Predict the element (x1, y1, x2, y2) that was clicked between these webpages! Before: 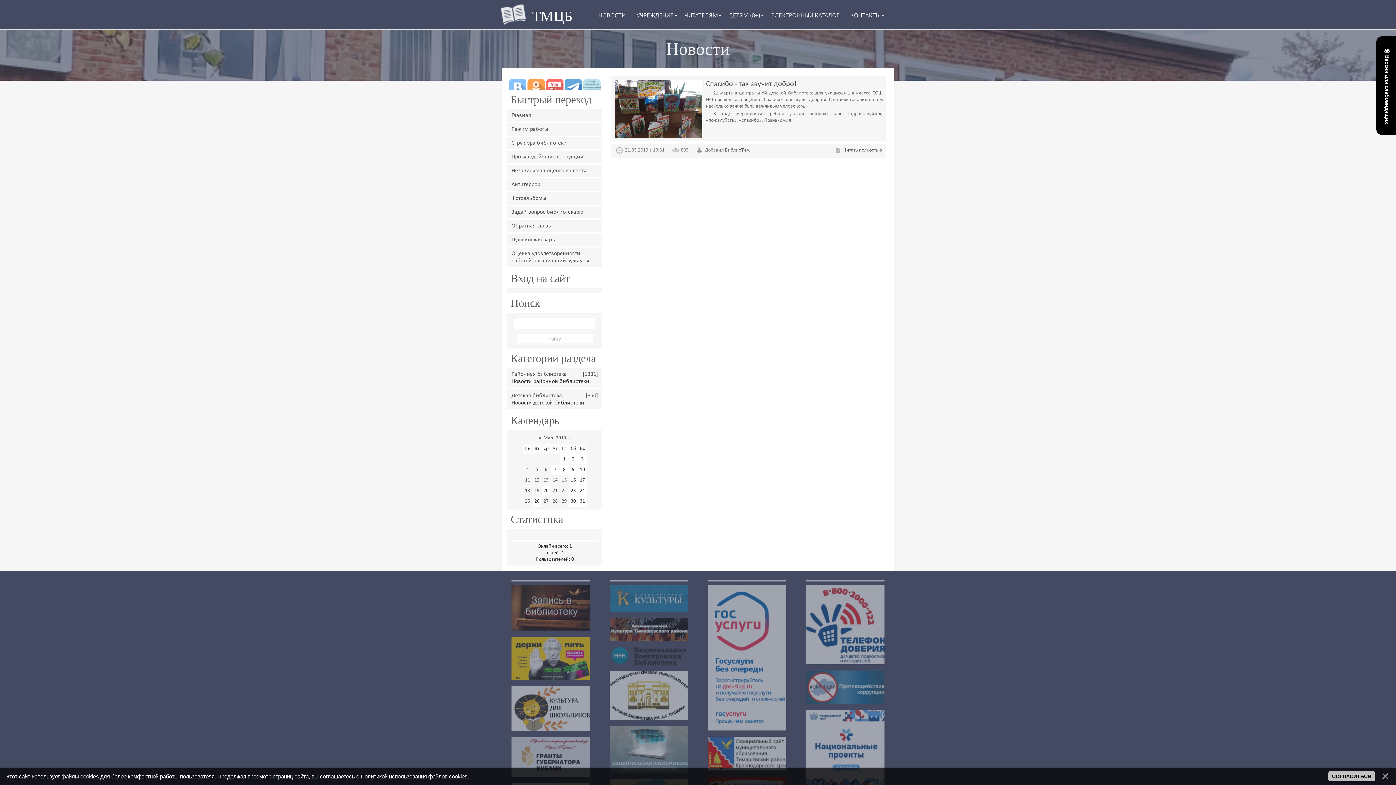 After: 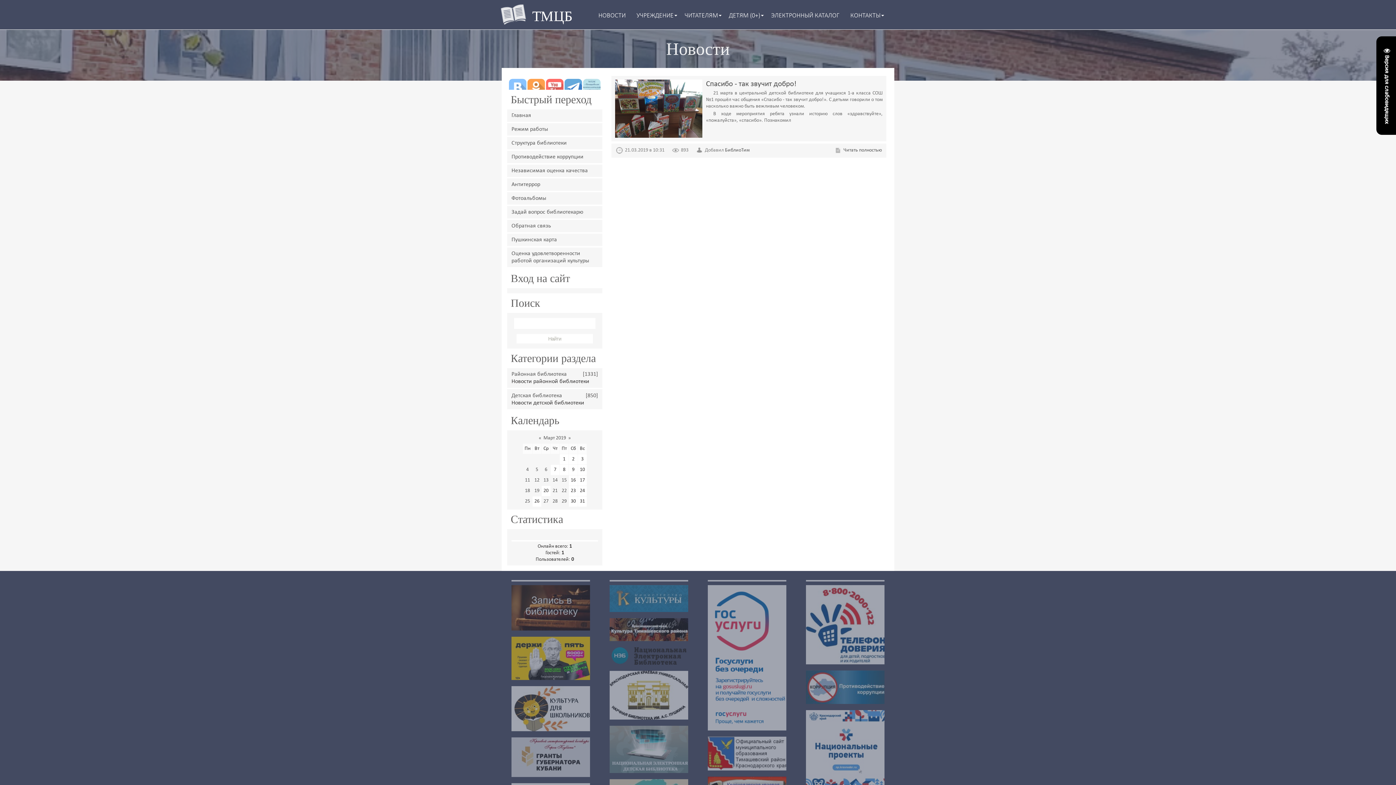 Action: label: СОГЛАСИТЬСЯ bbox: (1328, 771, 1375, 781)